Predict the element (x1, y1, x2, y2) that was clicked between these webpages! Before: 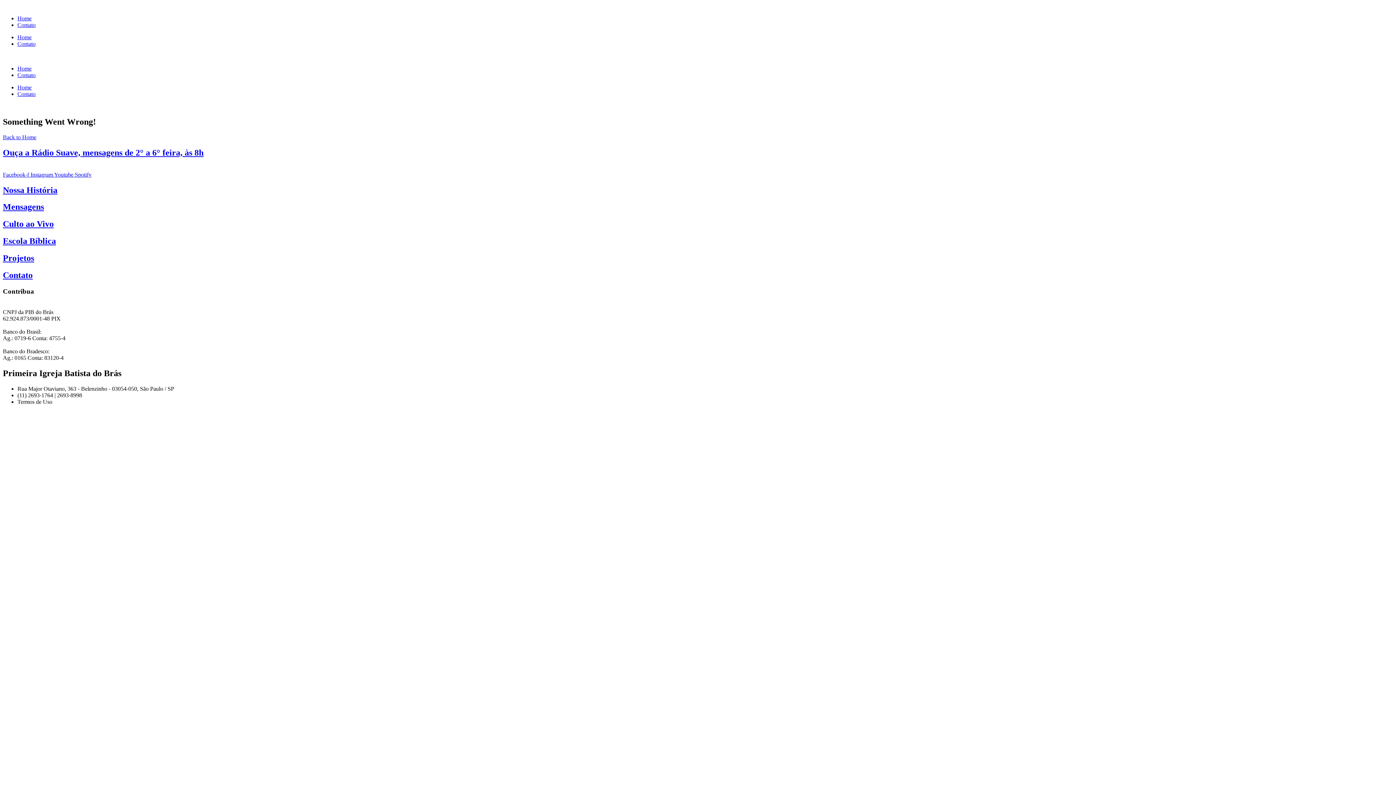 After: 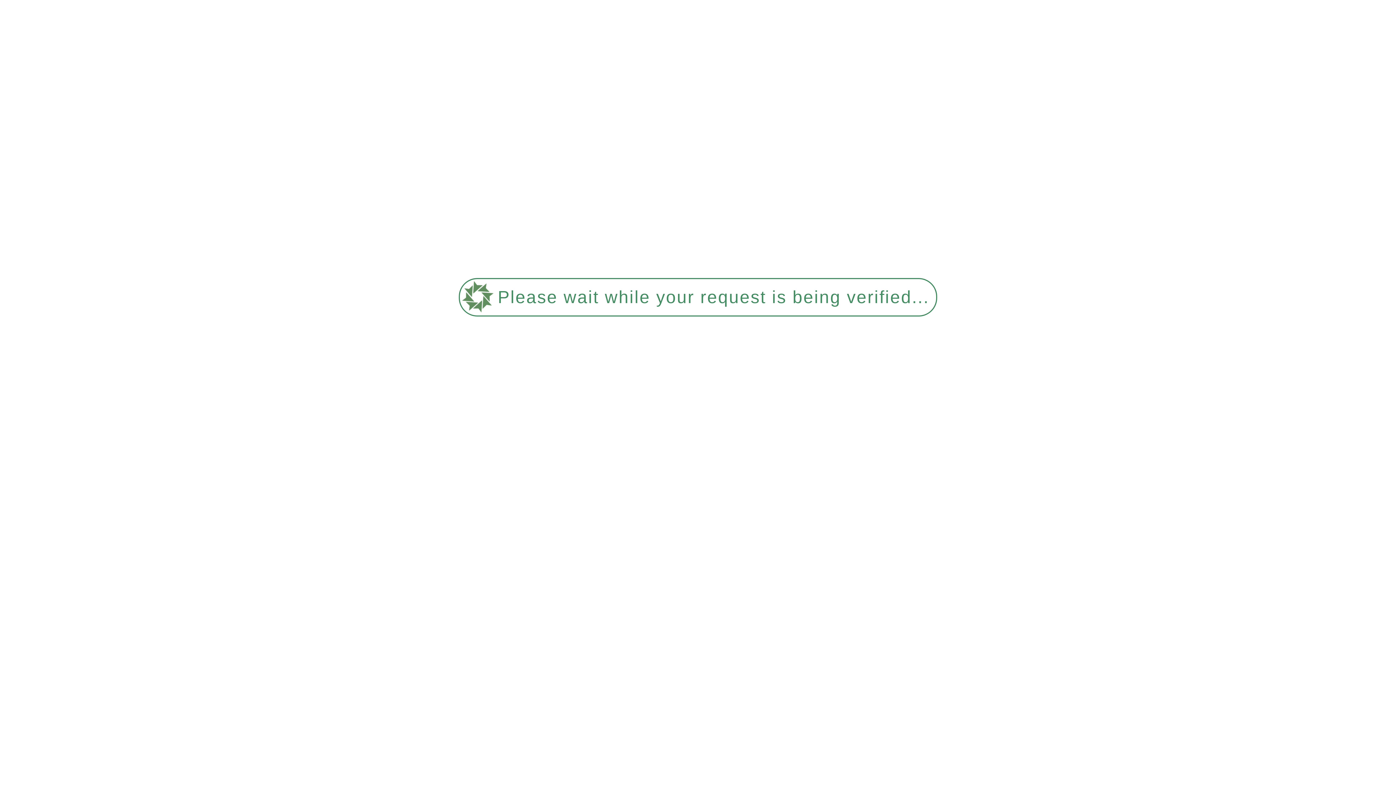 Action: label: Home bbox: (17, 34, 31, 40)